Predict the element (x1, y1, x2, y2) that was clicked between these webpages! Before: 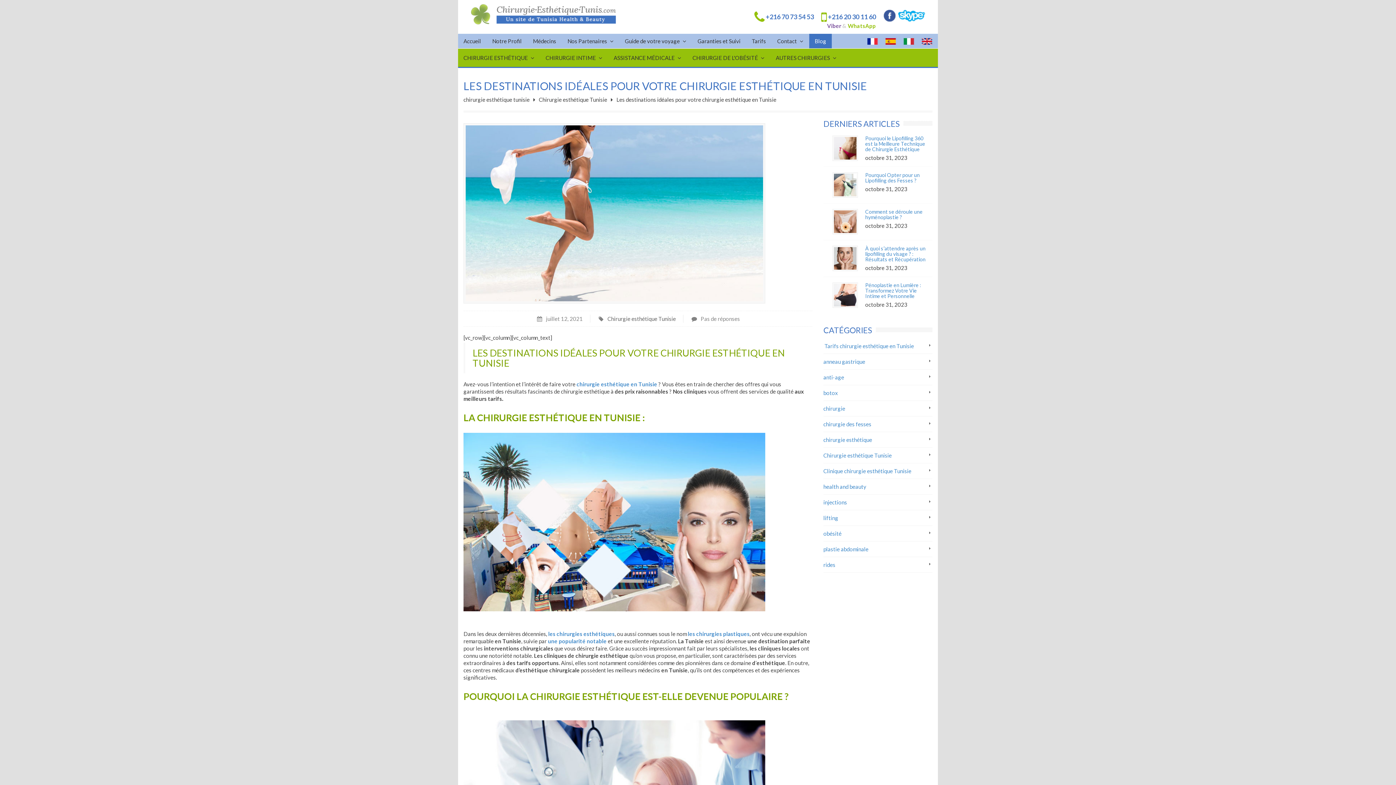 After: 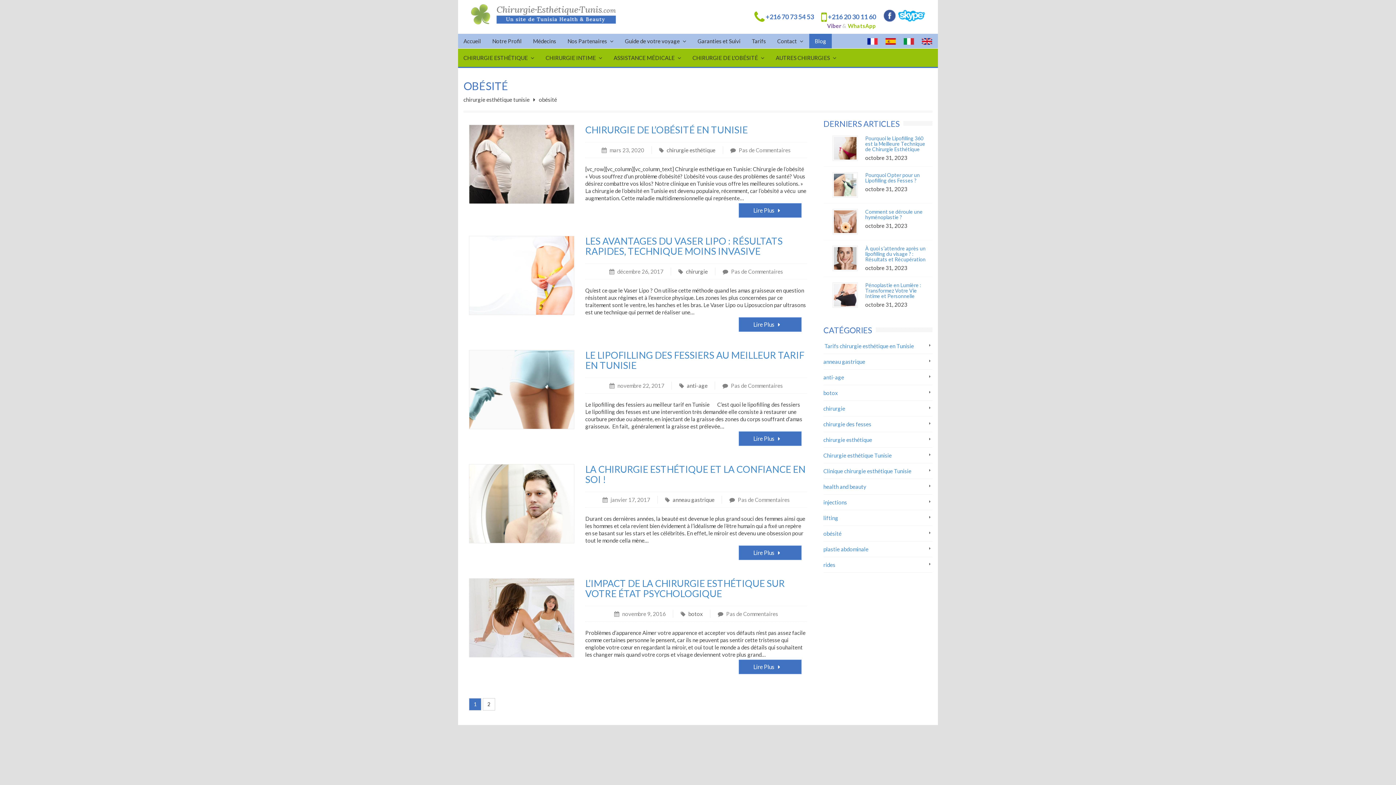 Action: bbox: (823, 530, 841, 537) label: obésité